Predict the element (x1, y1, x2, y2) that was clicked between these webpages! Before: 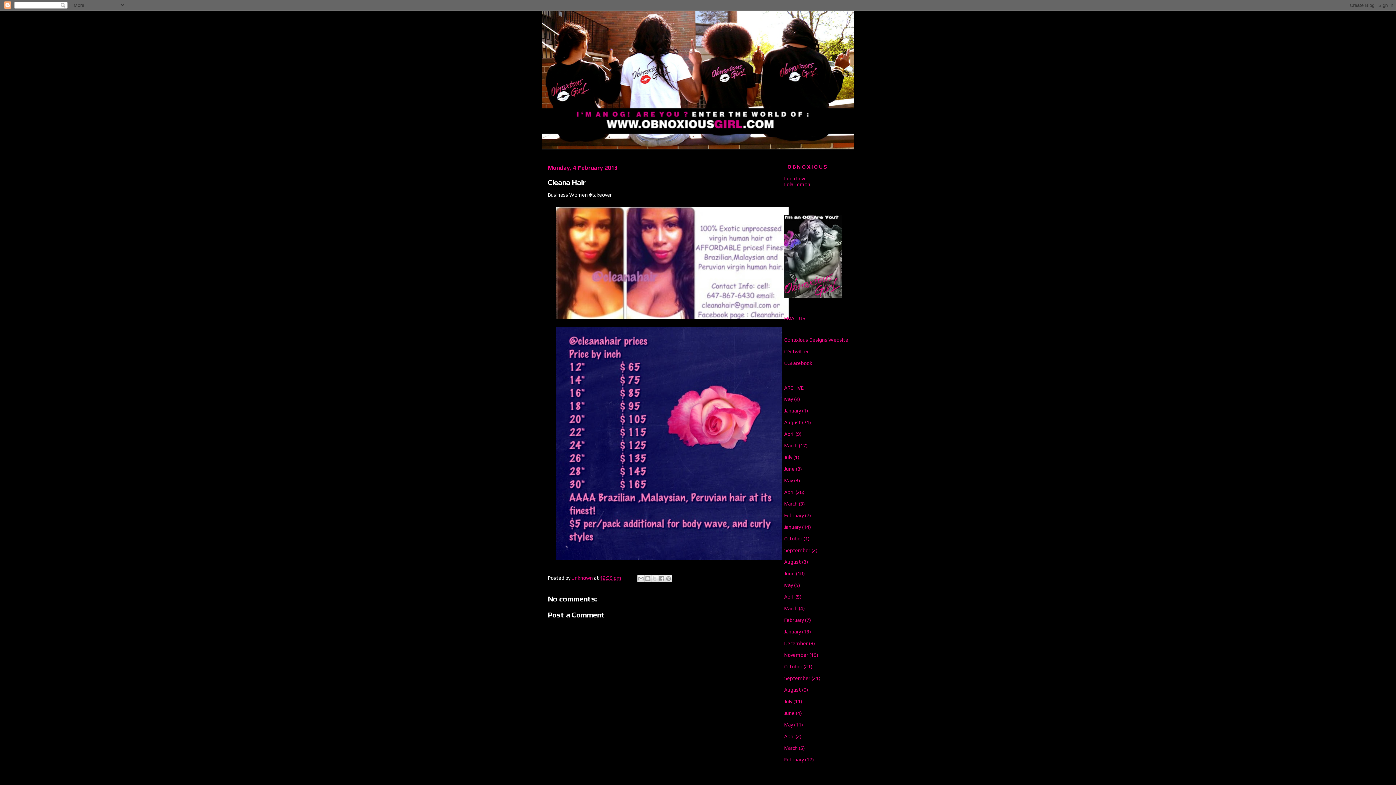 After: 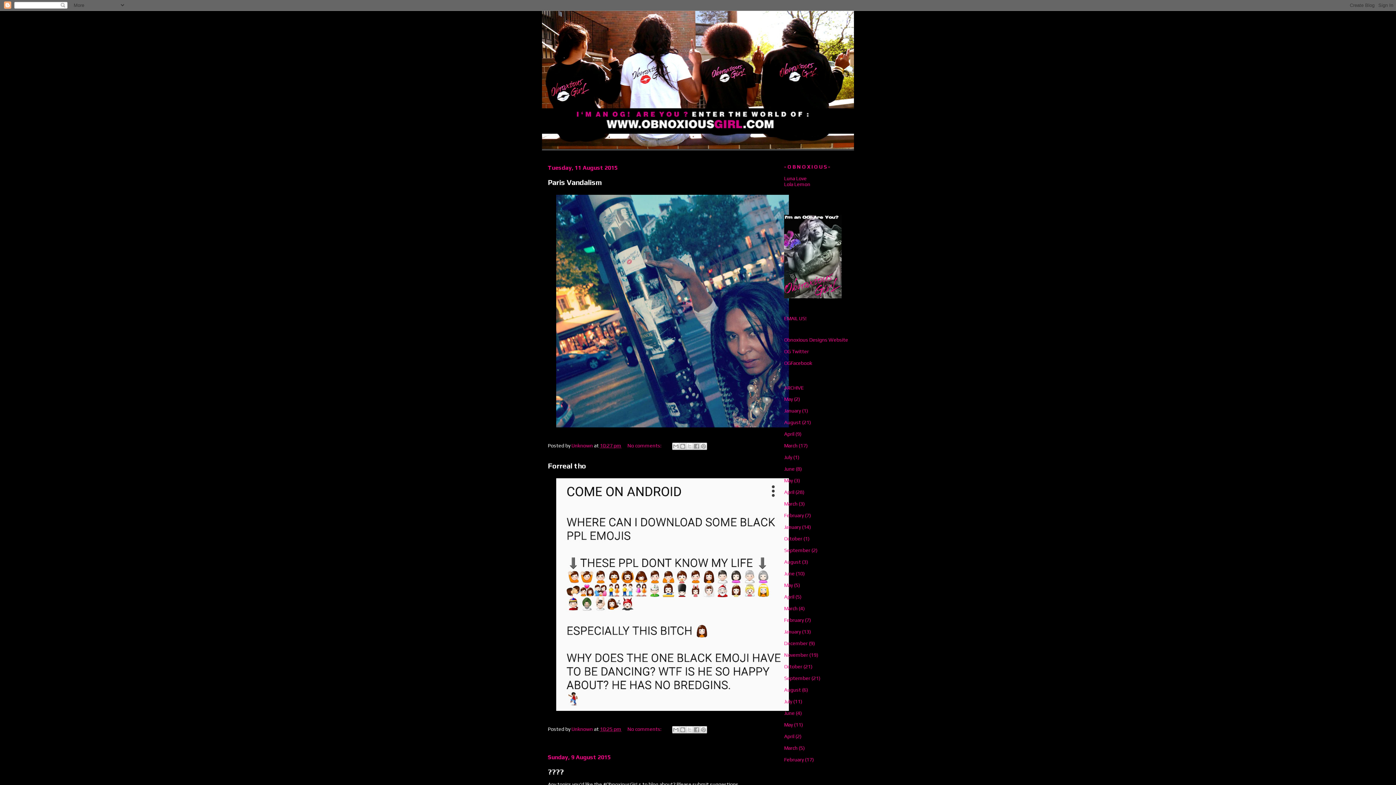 Action: bbox: (784, 419, 801, 425) label: August